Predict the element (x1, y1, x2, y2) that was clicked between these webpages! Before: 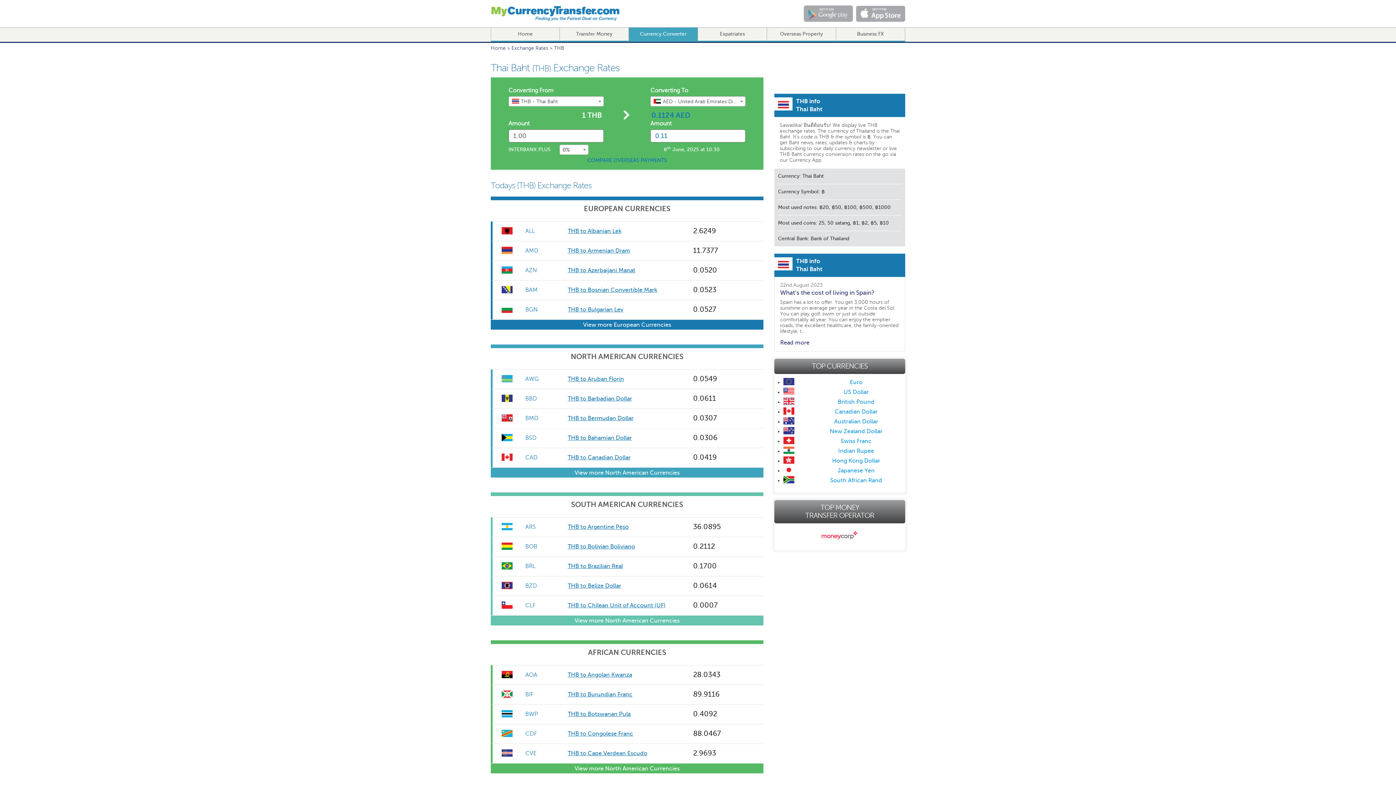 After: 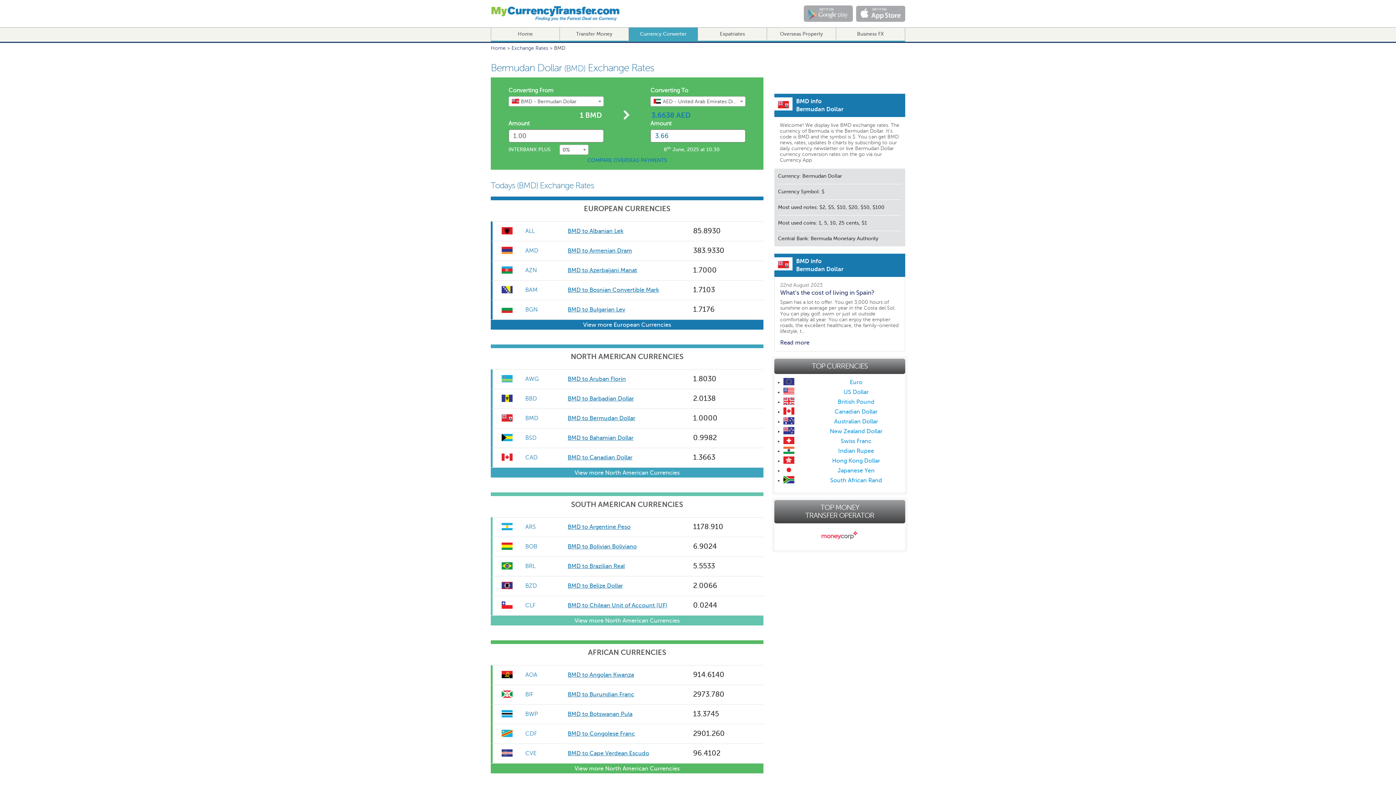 Action: bbox: (518, 415, 538, 421) label: BMD